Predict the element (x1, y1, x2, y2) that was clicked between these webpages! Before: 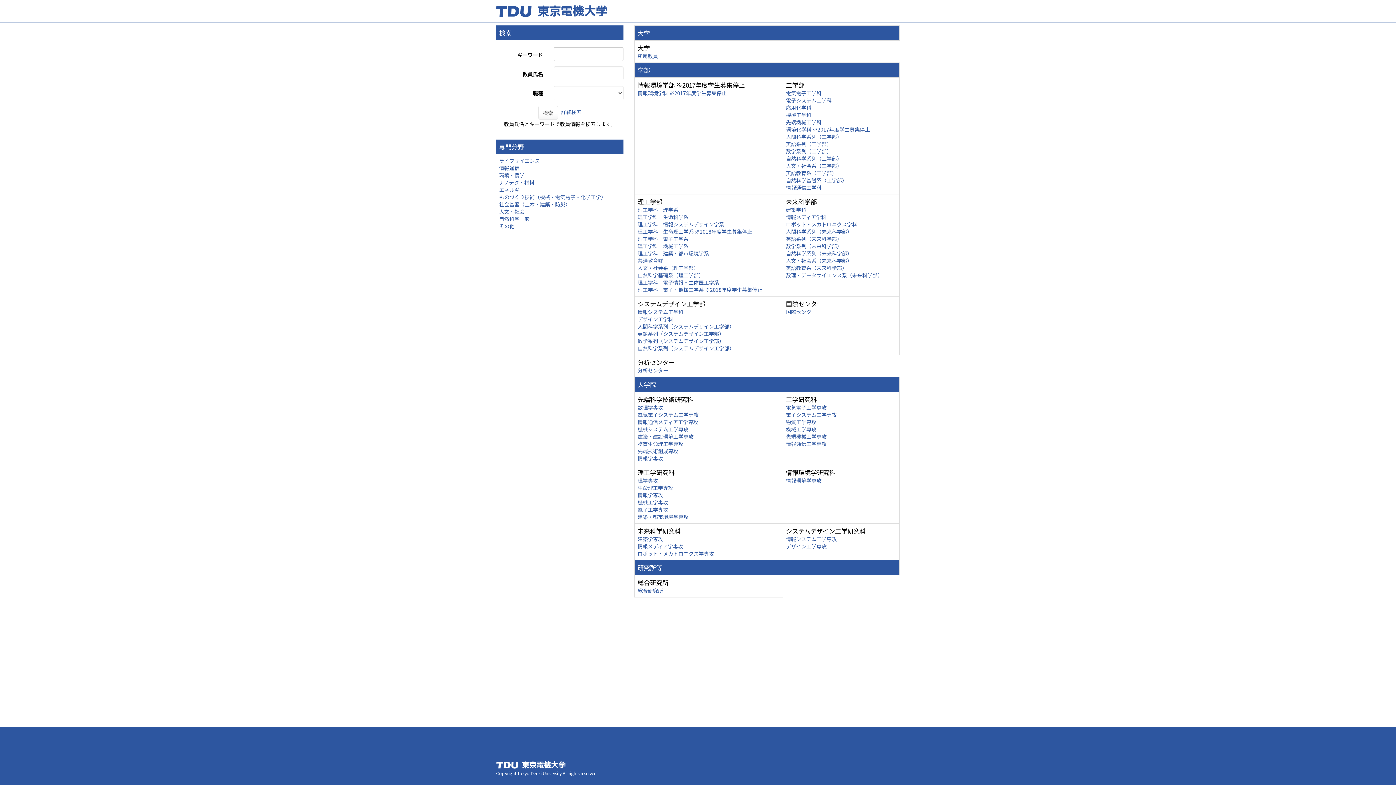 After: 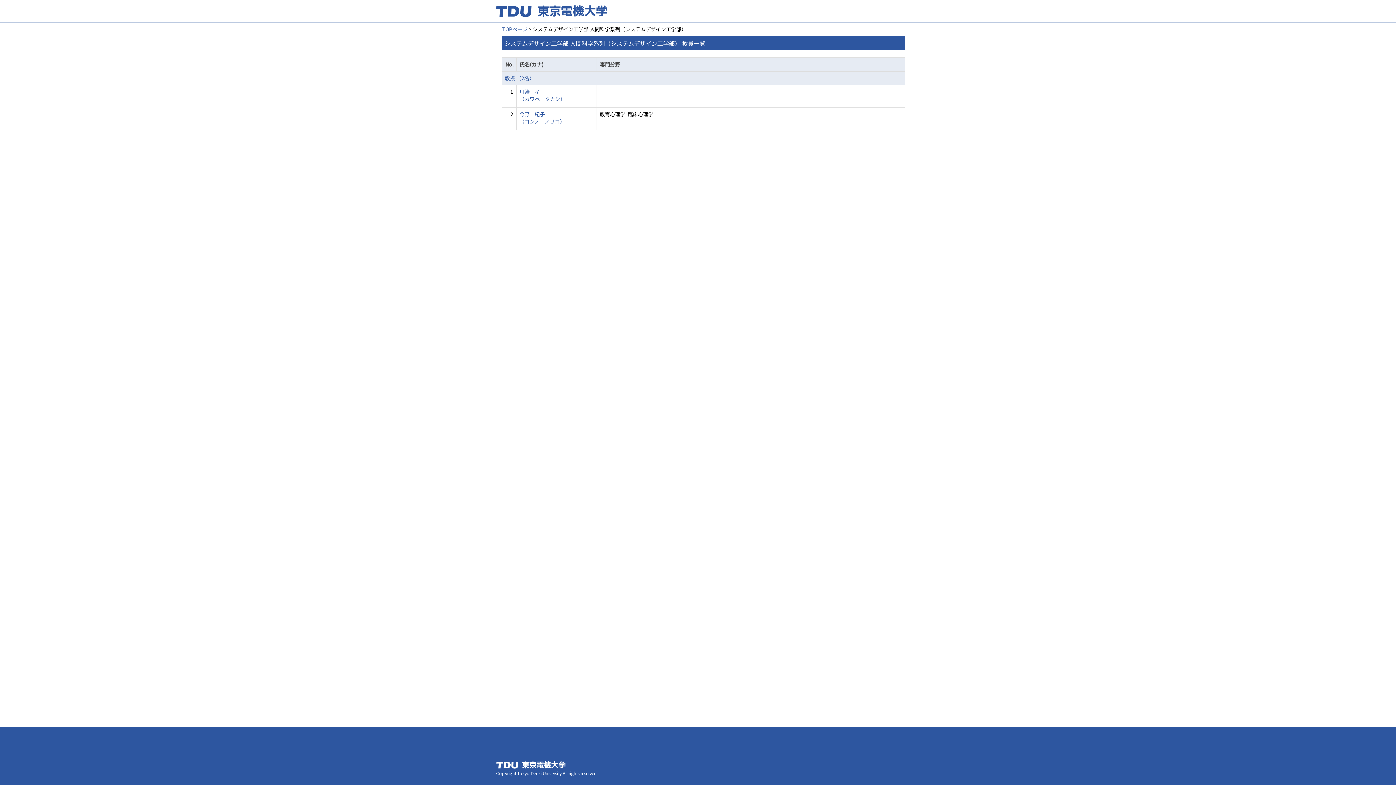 Action: bbox: (637, 322, 734, 330) label: 人間科学系列（システムデザイン工学部）